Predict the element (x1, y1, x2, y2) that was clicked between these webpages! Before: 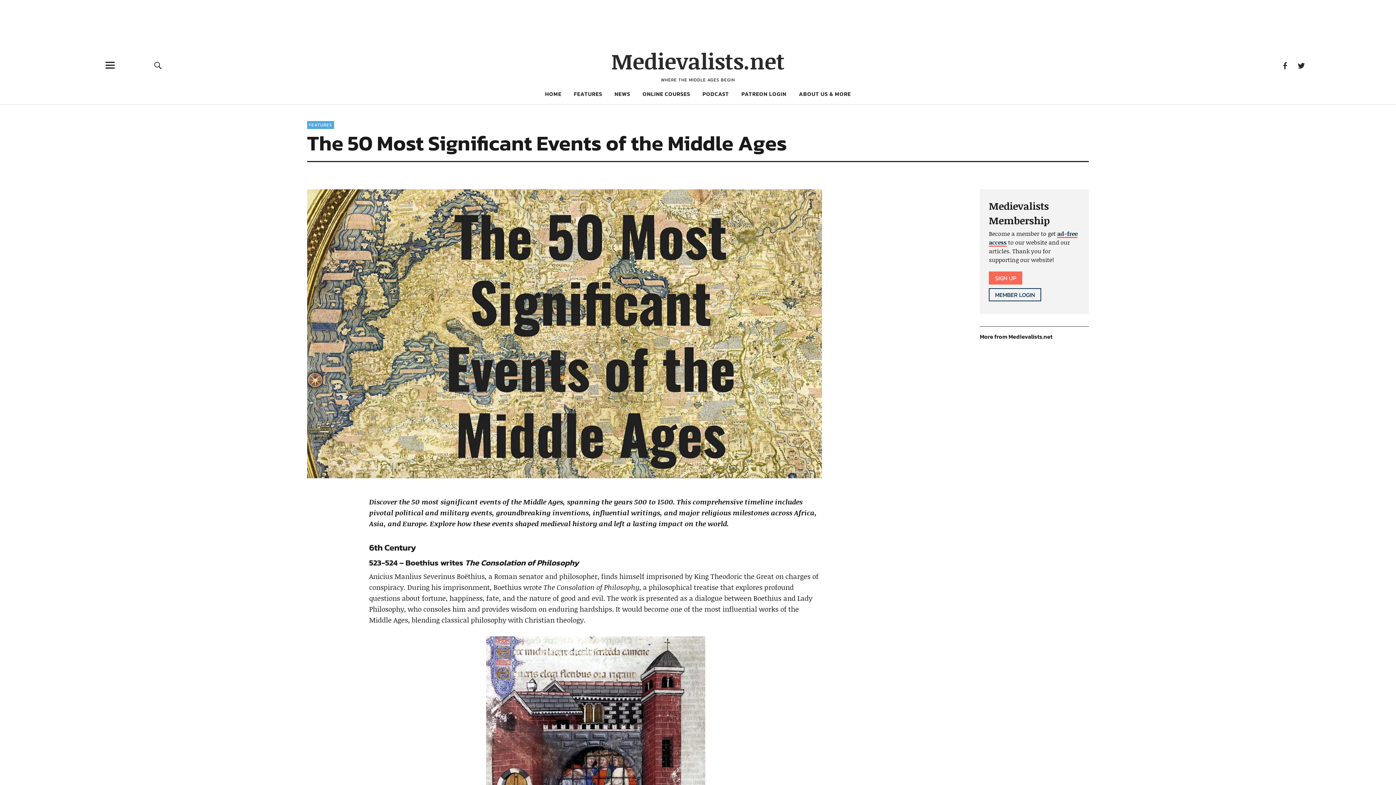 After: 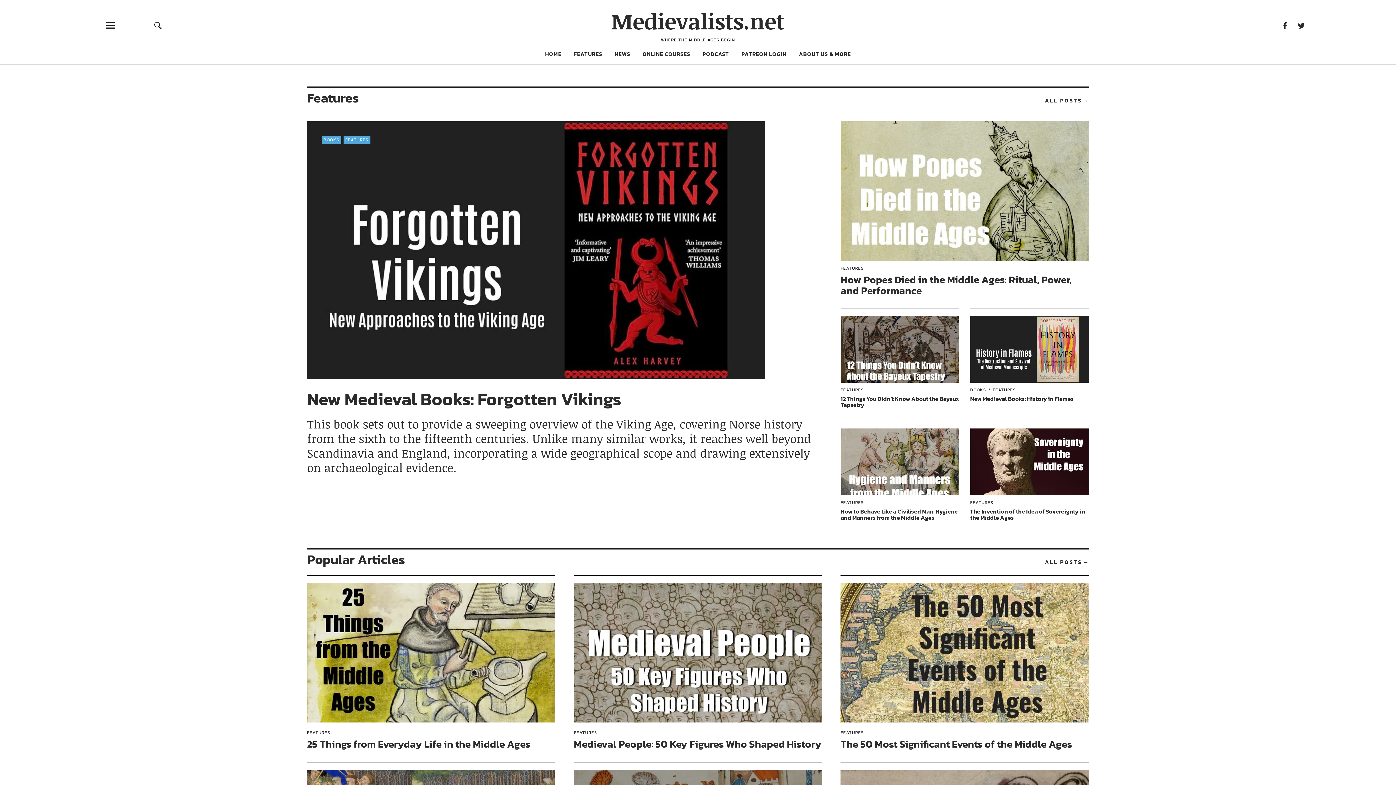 Action: bbox: (611, 45, 784, 76) label: Medievalists.net